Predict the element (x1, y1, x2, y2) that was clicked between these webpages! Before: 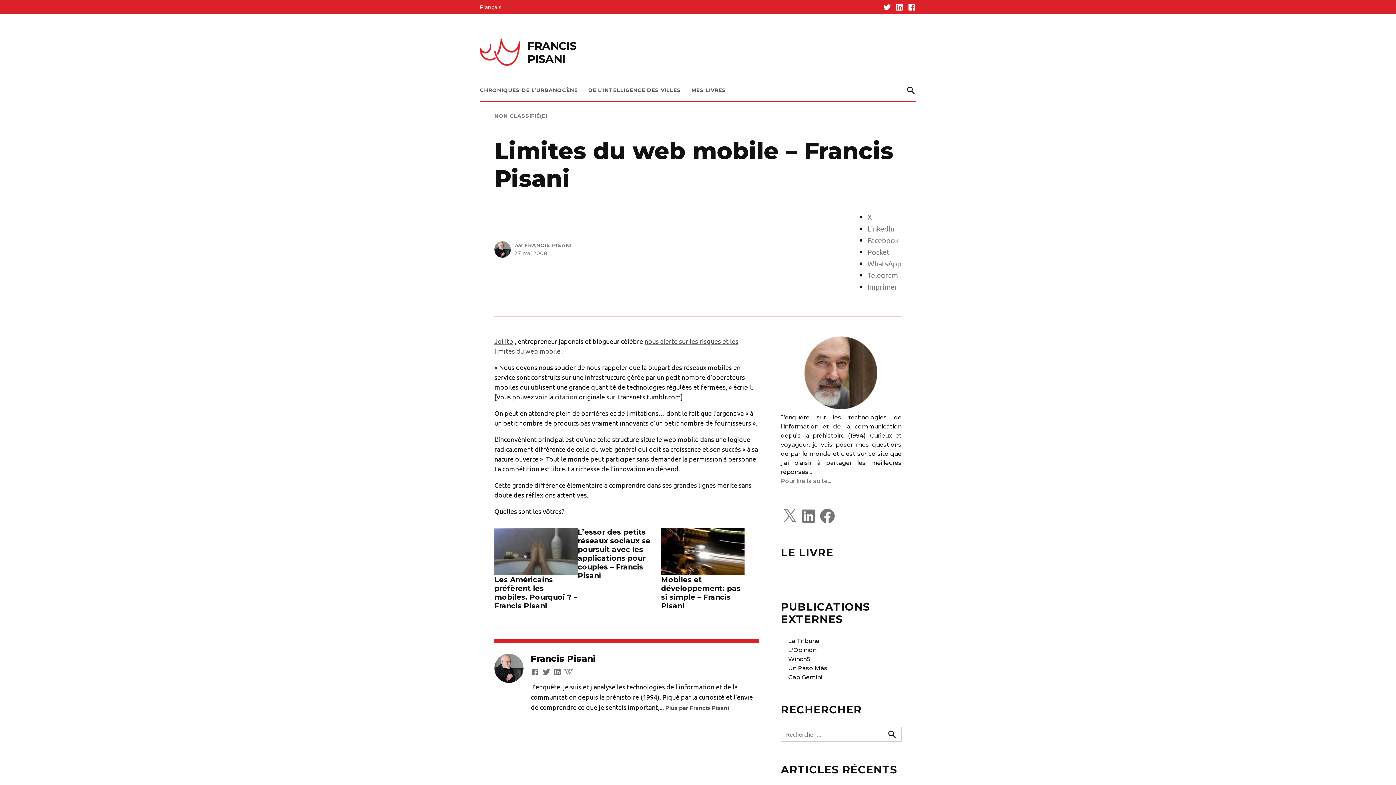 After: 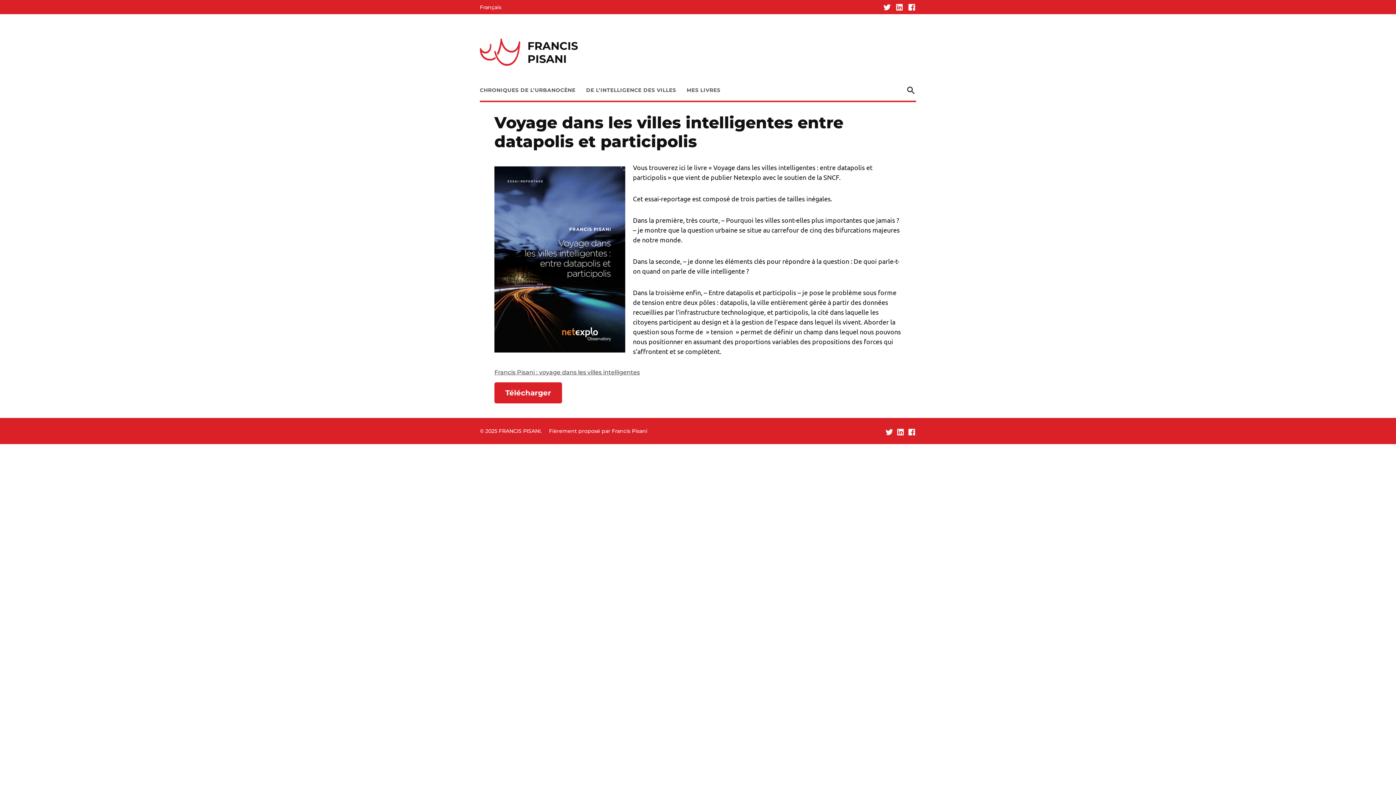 Action: label: DE L’INTELLIGENCE DES VILLES bbox: (584, 85, 684, 95)